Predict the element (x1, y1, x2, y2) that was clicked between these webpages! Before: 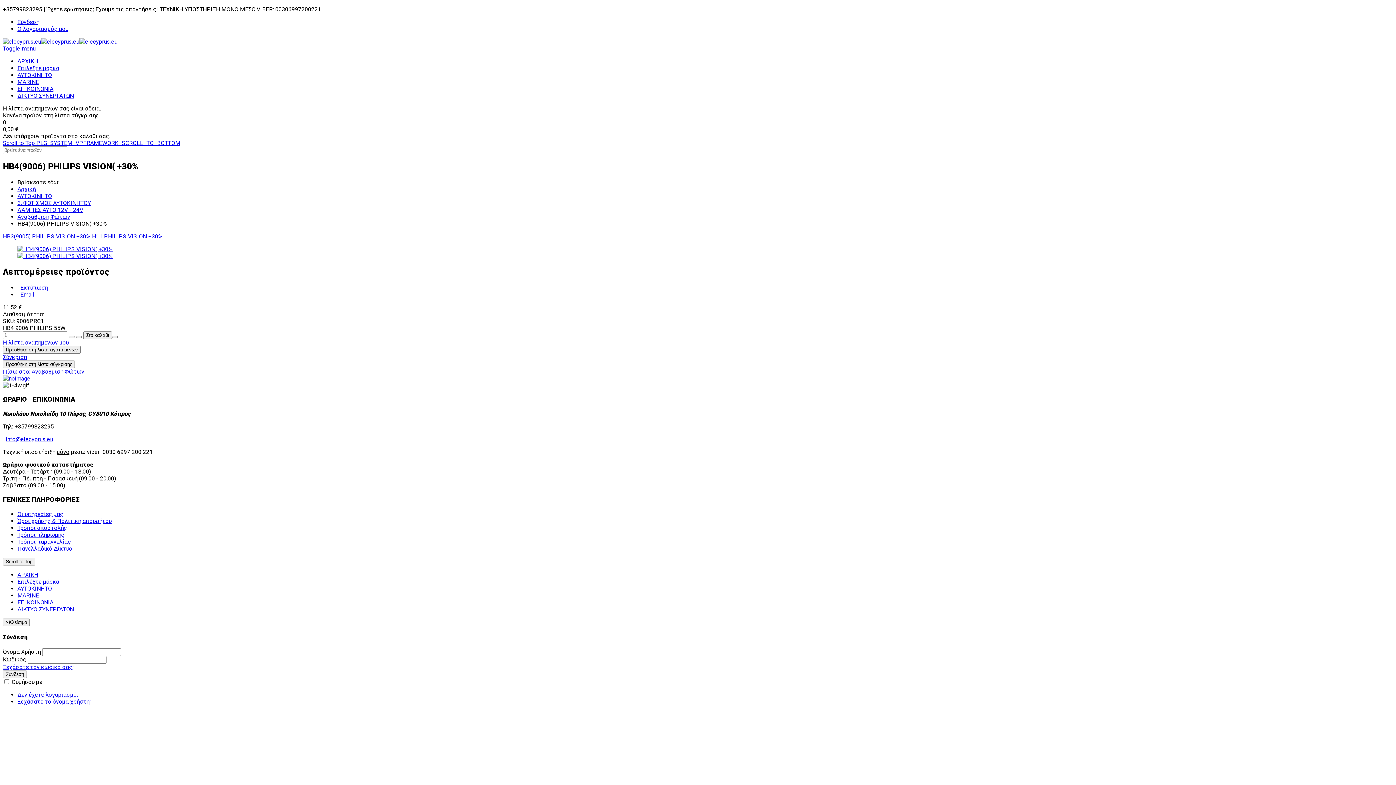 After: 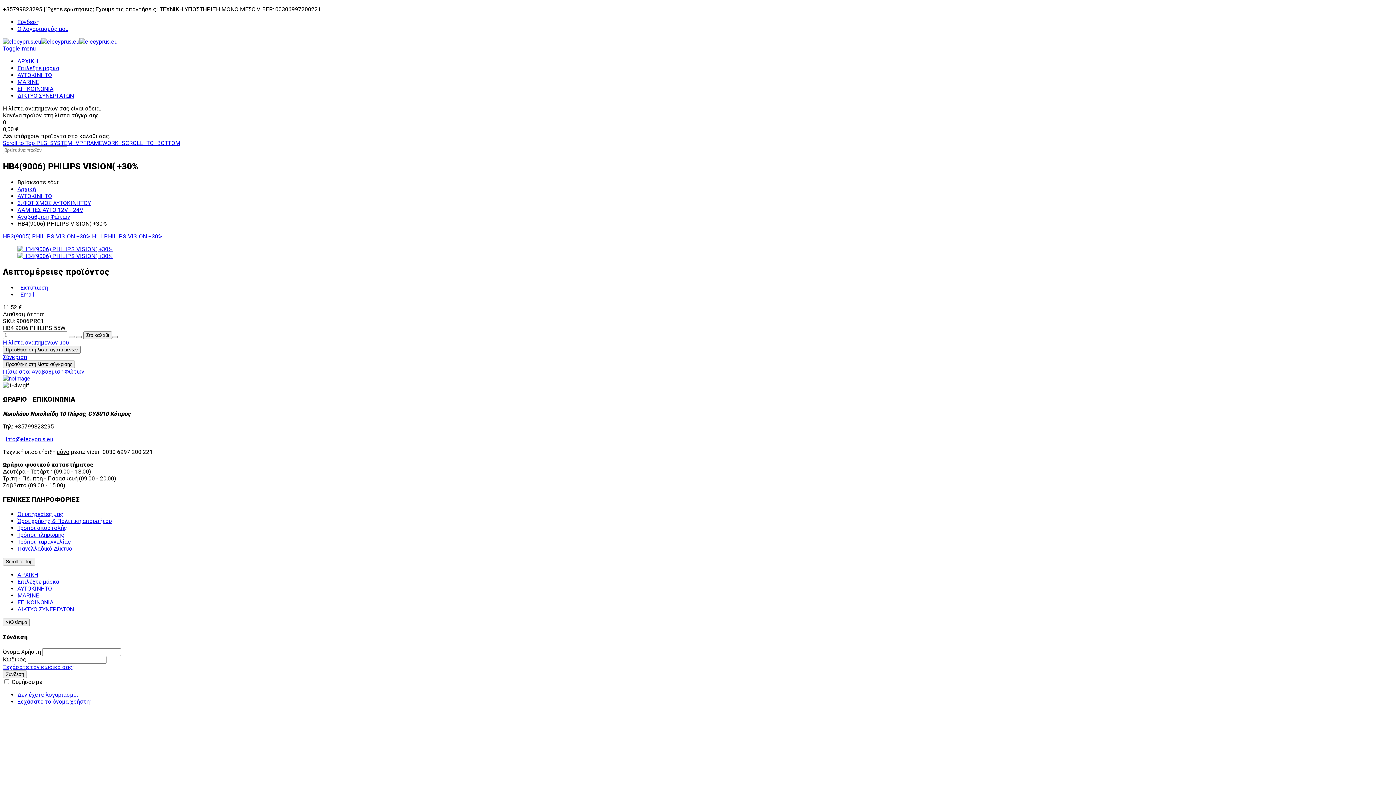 Action: label: Scroll to Top  bbox: (2, 139, 36, 146)